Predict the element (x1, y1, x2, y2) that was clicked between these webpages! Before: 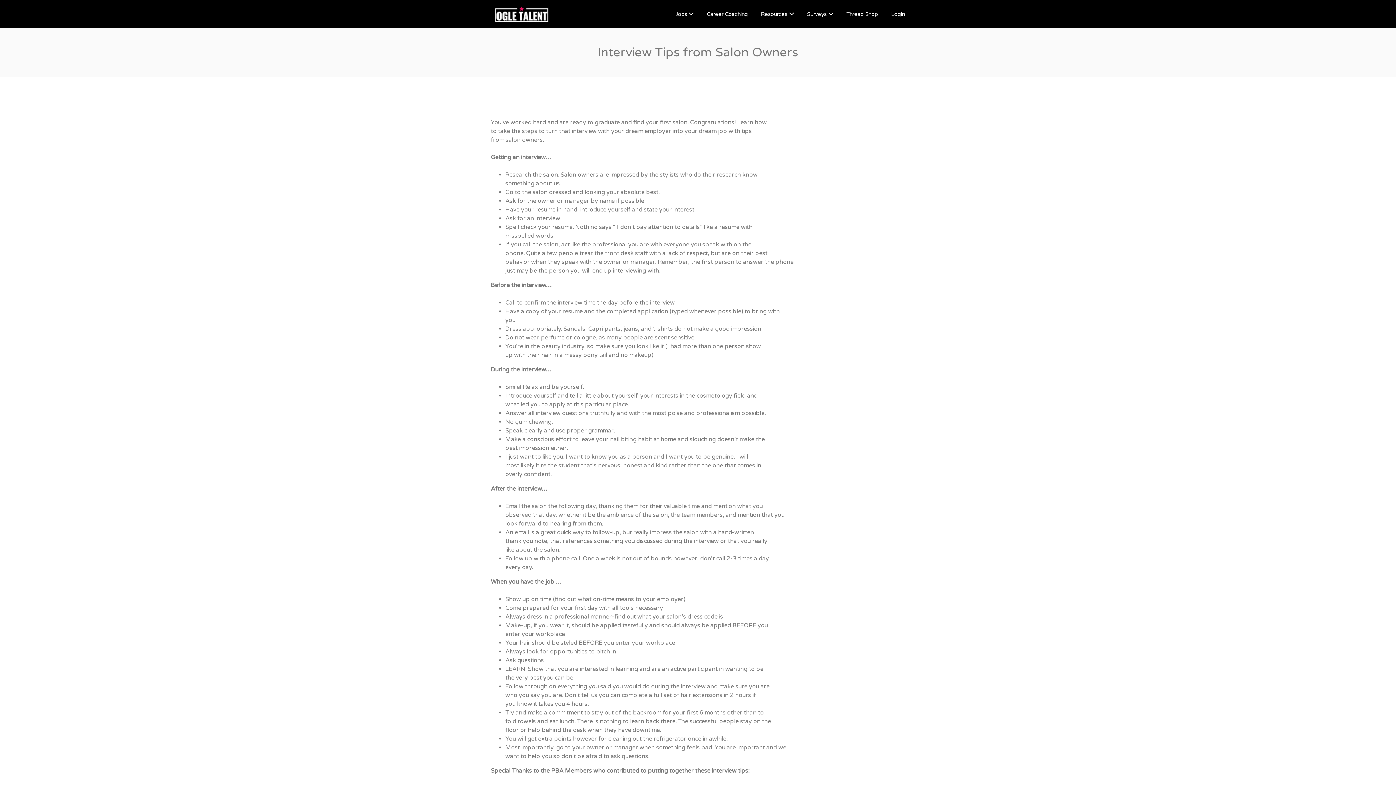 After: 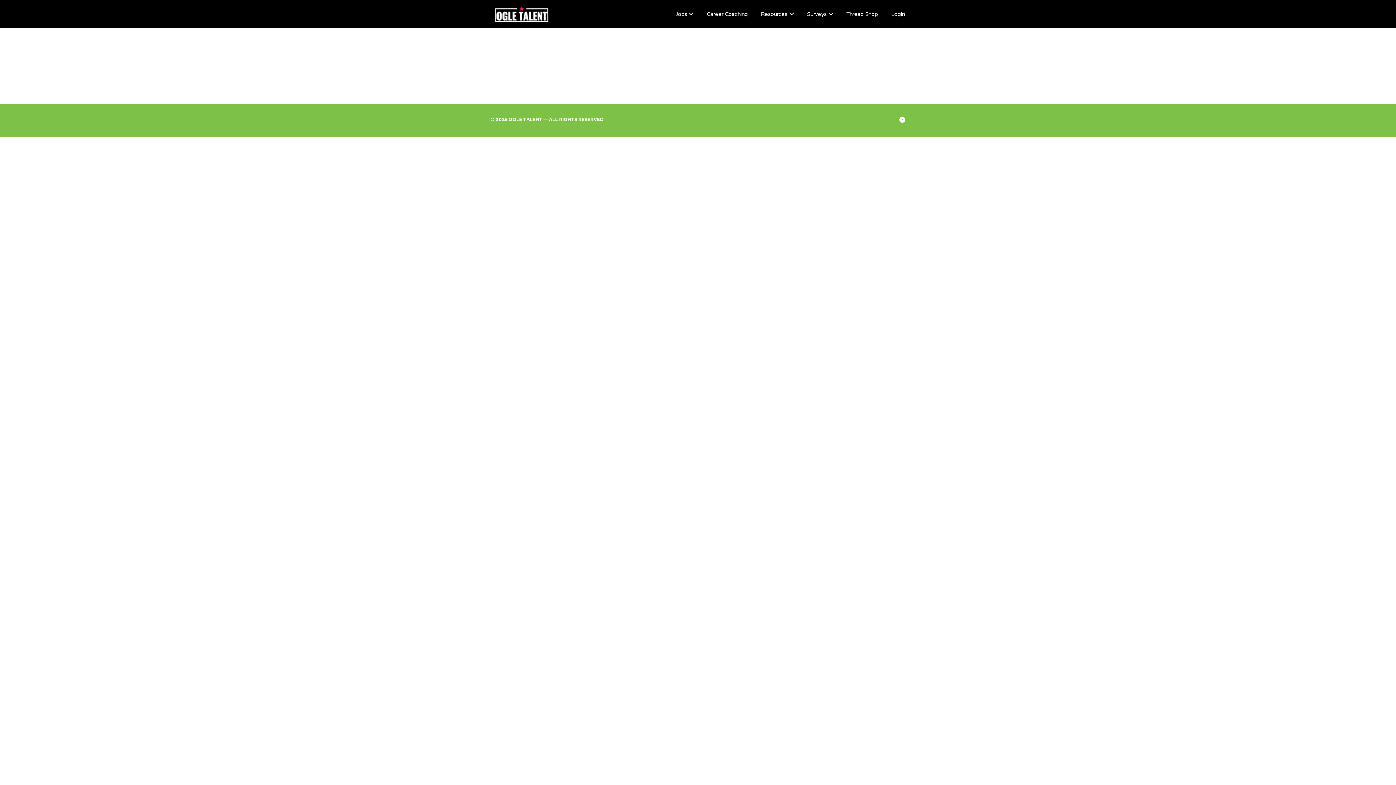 Action: bbox: (840, 6, 884, 21) label: Thread Shop